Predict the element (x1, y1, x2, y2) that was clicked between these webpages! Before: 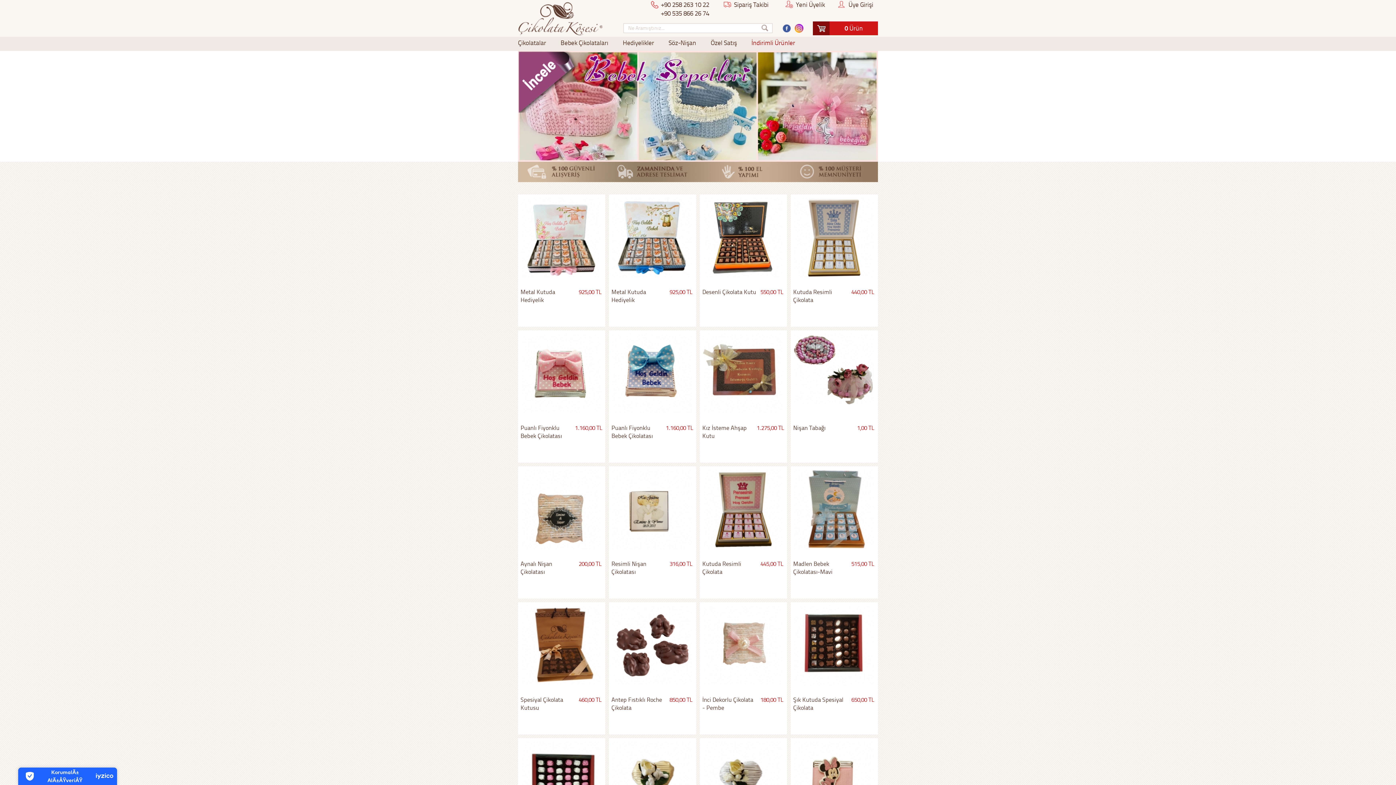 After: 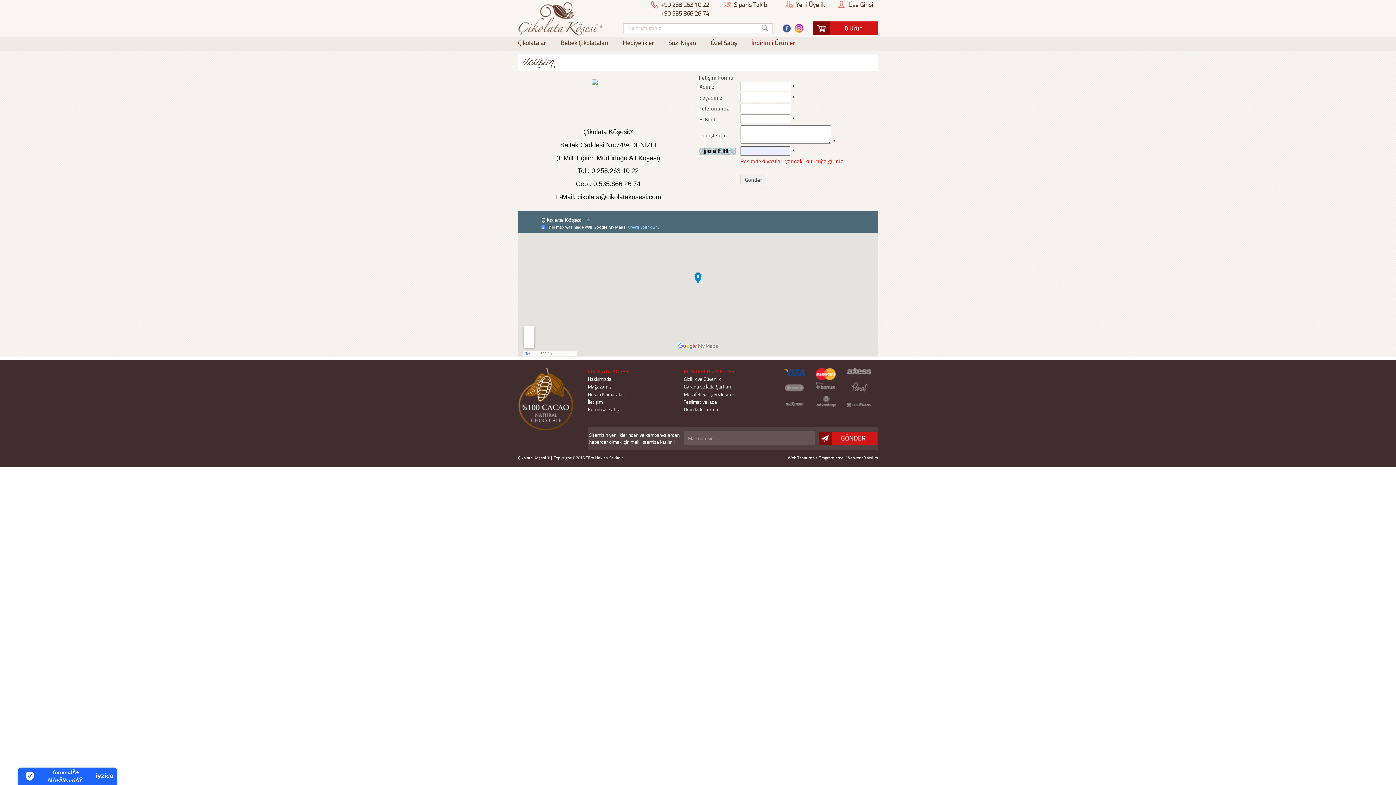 Action: label: +90 258 263 10 22
+90 535 866 26 74 bbox: (661, 0, 709, 17)